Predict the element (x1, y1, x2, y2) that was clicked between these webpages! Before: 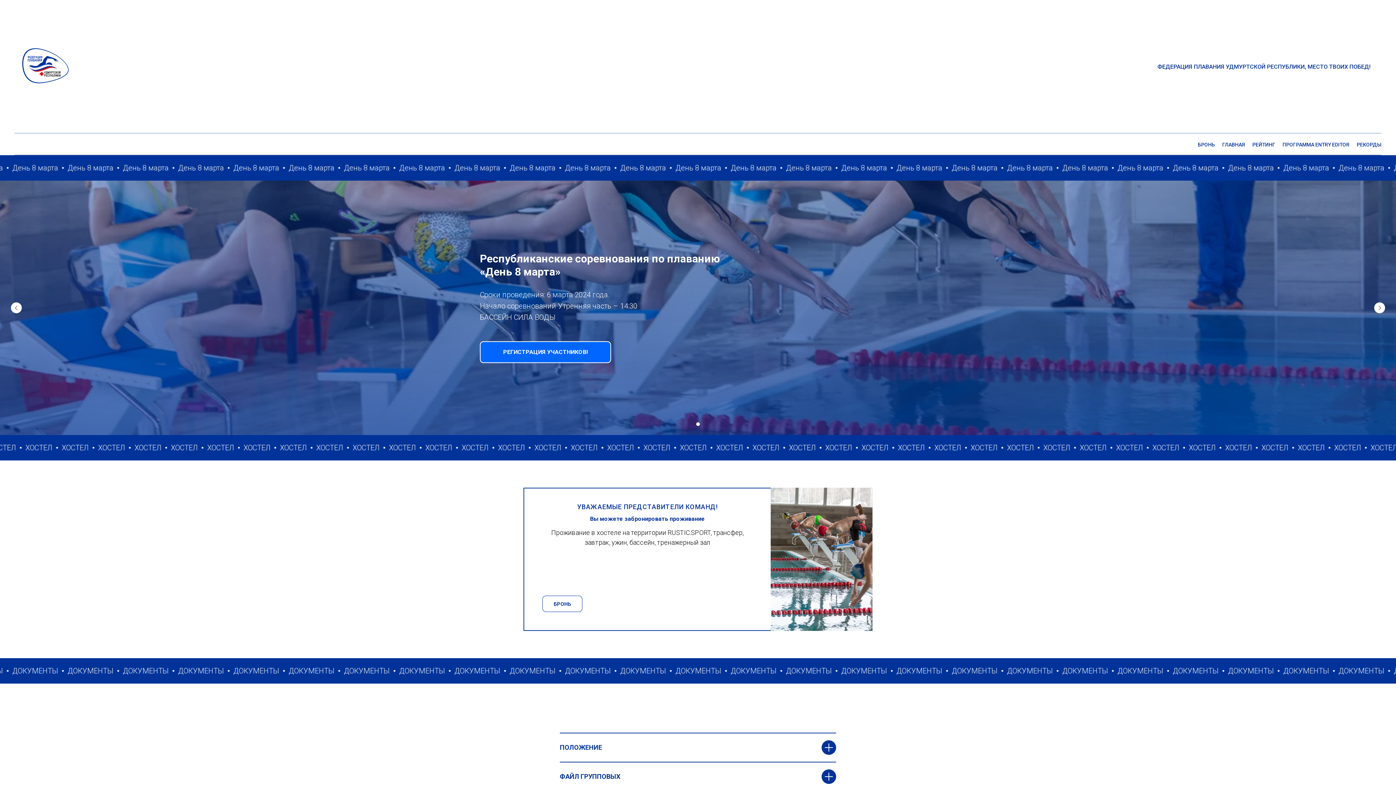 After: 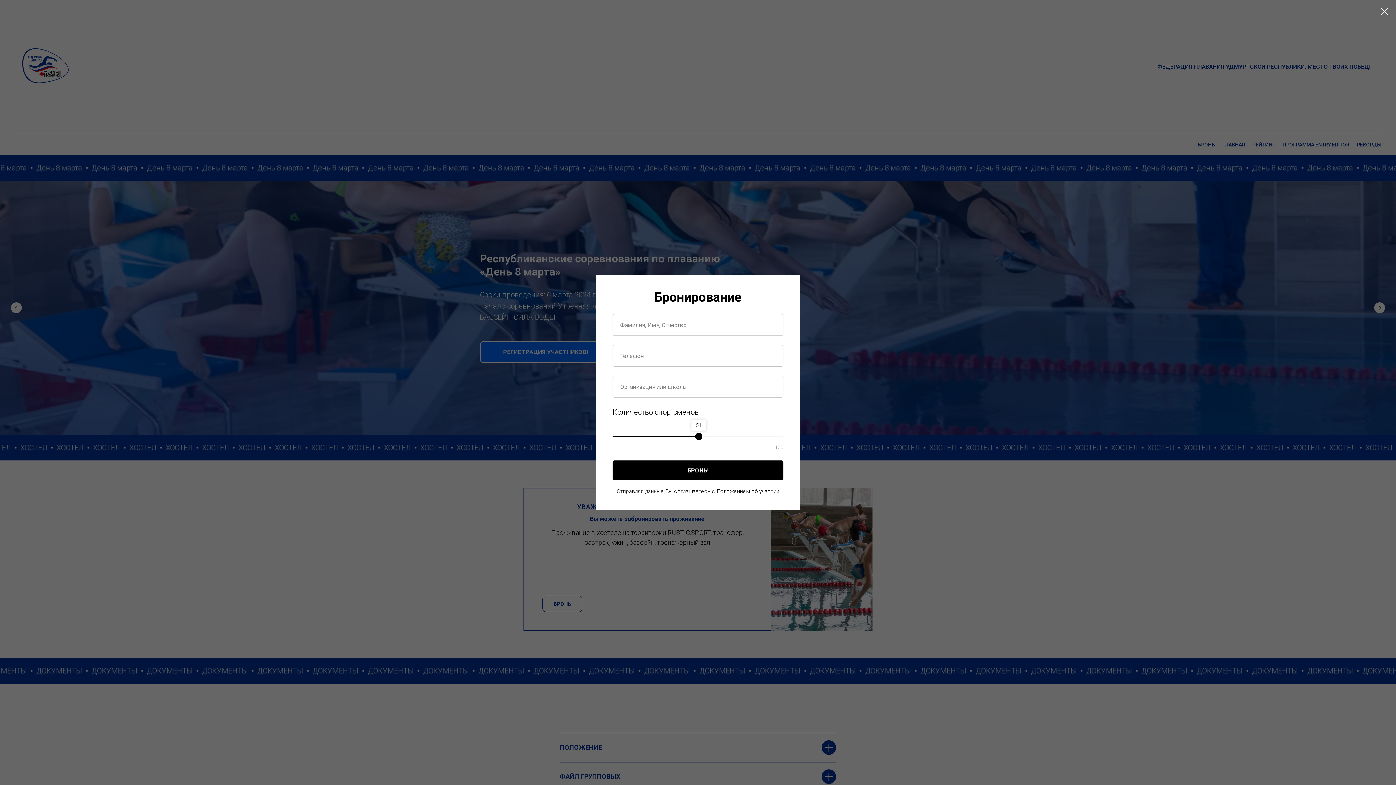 Action: bbox: (542, 600, 582, 606) label: БРОНЬ